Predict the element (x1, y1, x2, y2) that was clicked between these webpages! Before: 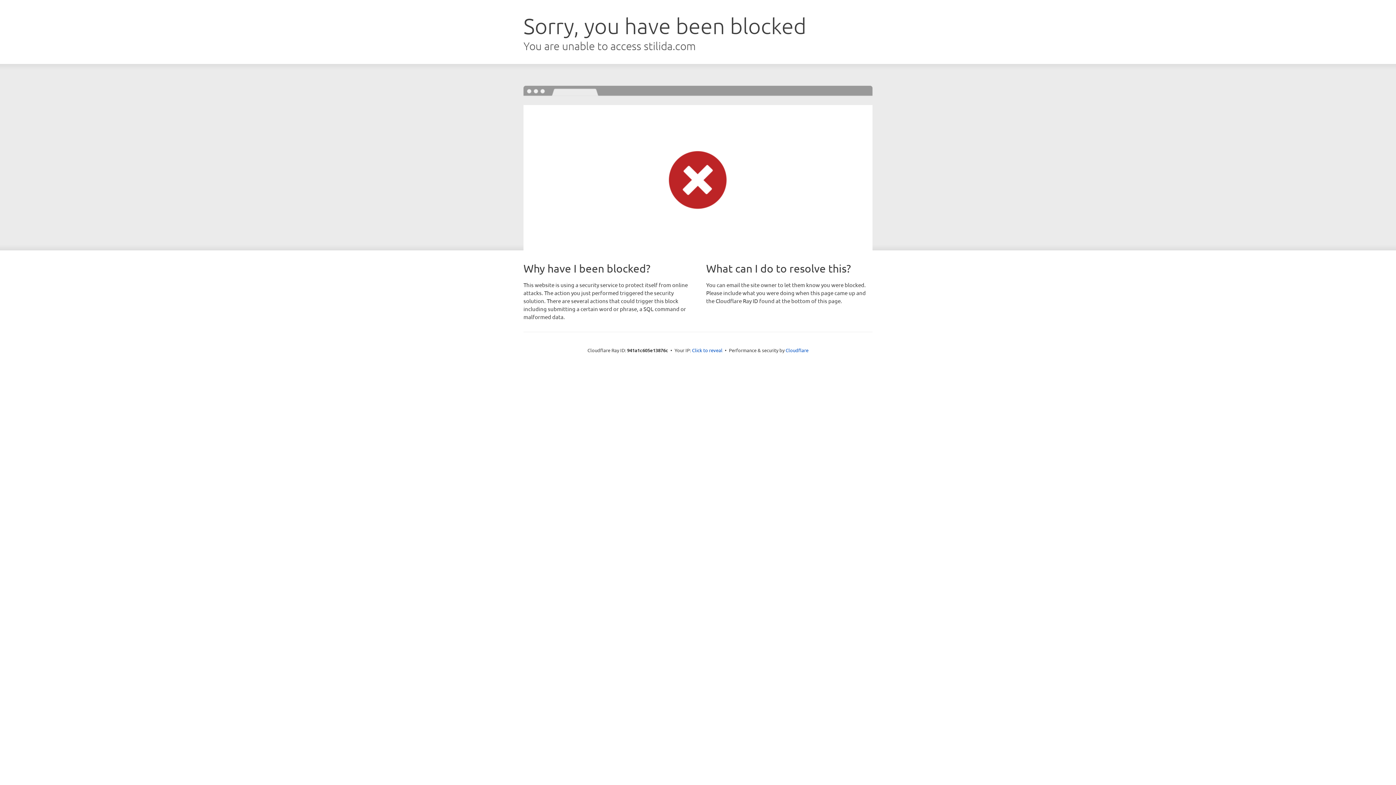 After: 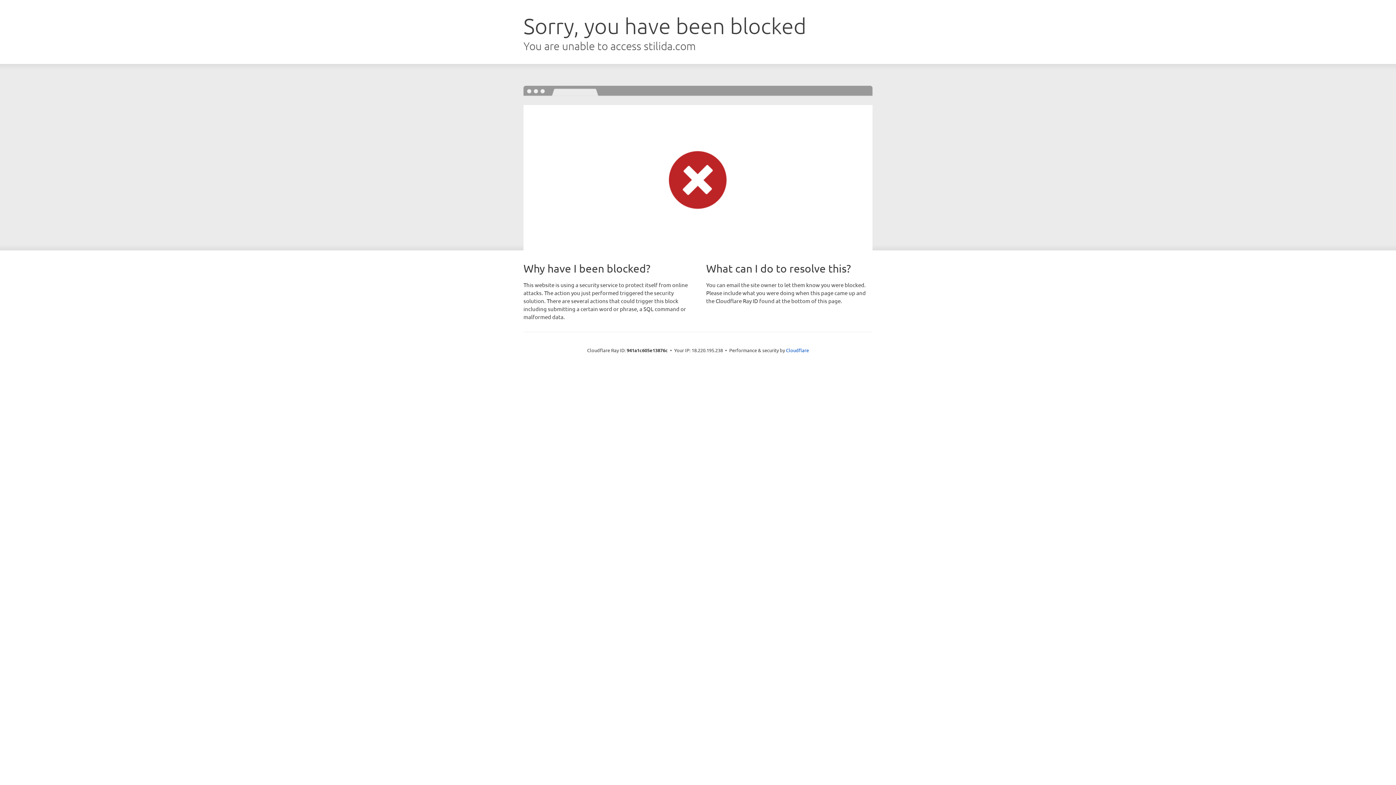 Action: bbox: (692, 346, 722, 353) label: Click to reveal